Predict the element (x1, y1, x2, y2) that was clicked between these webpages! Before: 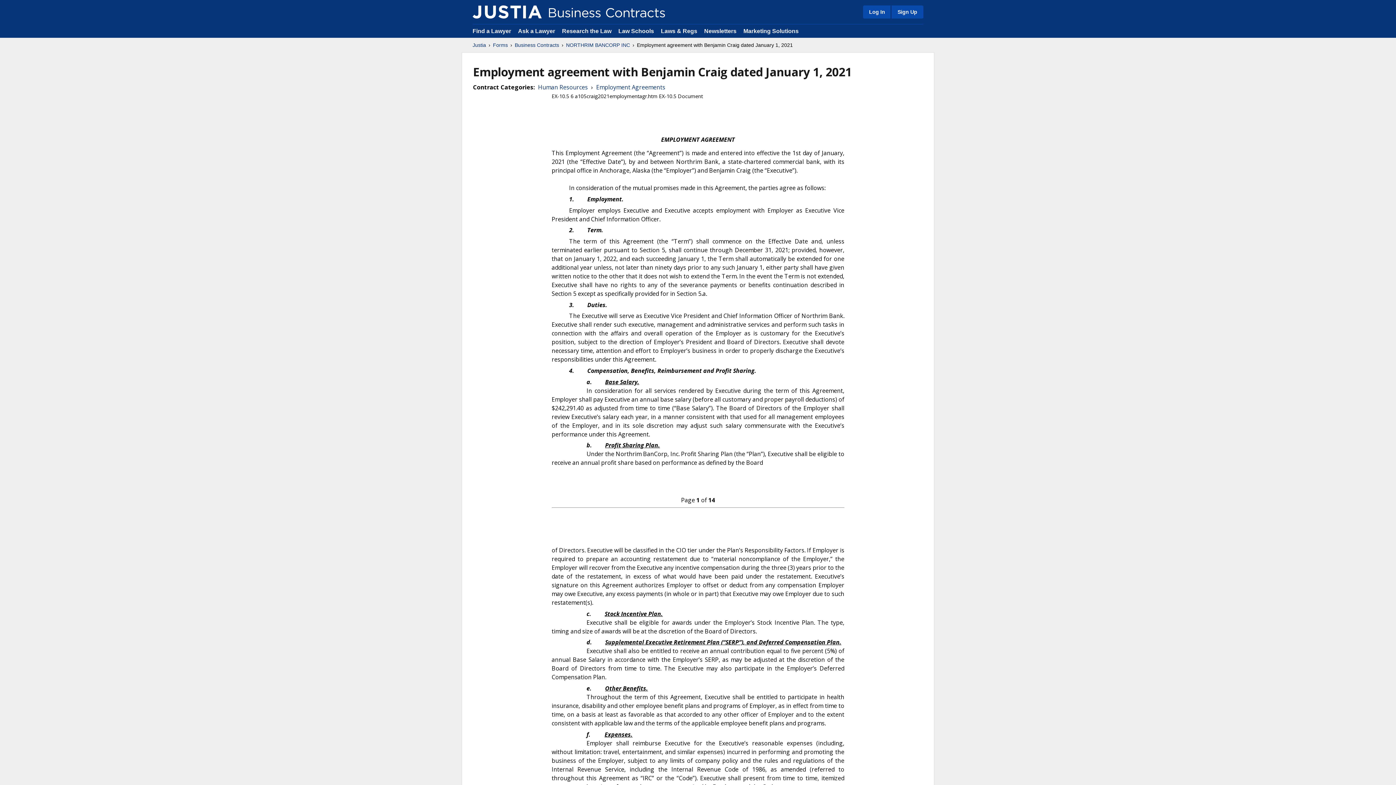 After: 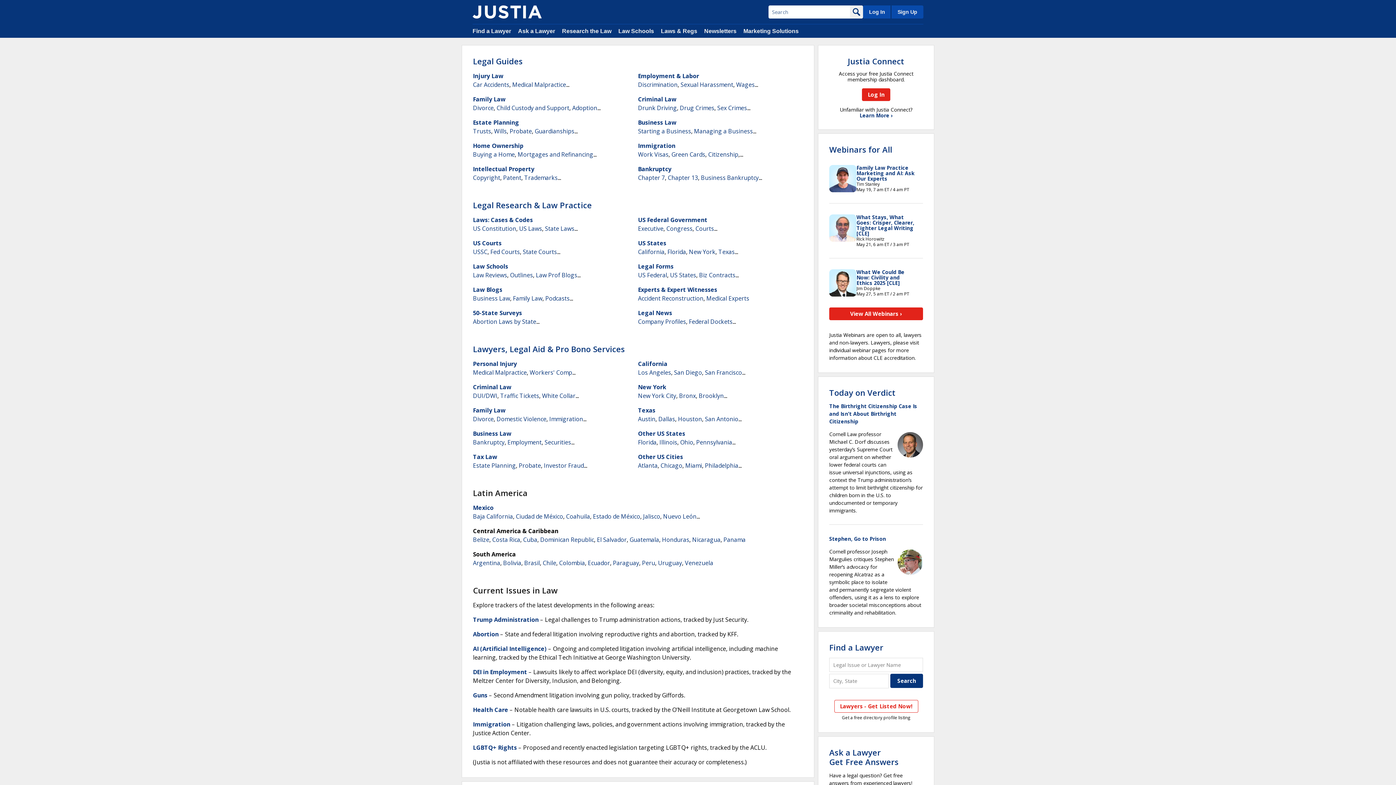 Action: label: Justia bbox: (472, 41, 486, 48)